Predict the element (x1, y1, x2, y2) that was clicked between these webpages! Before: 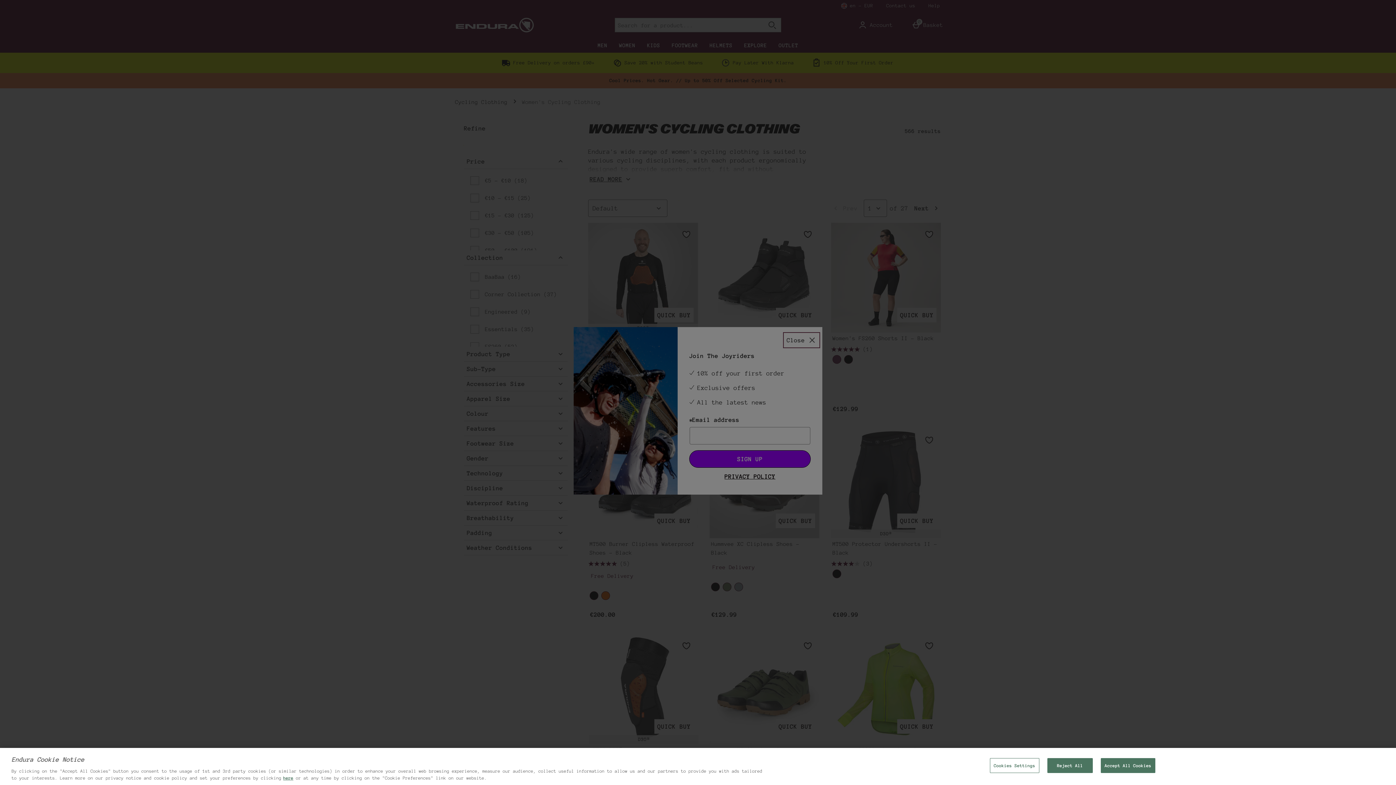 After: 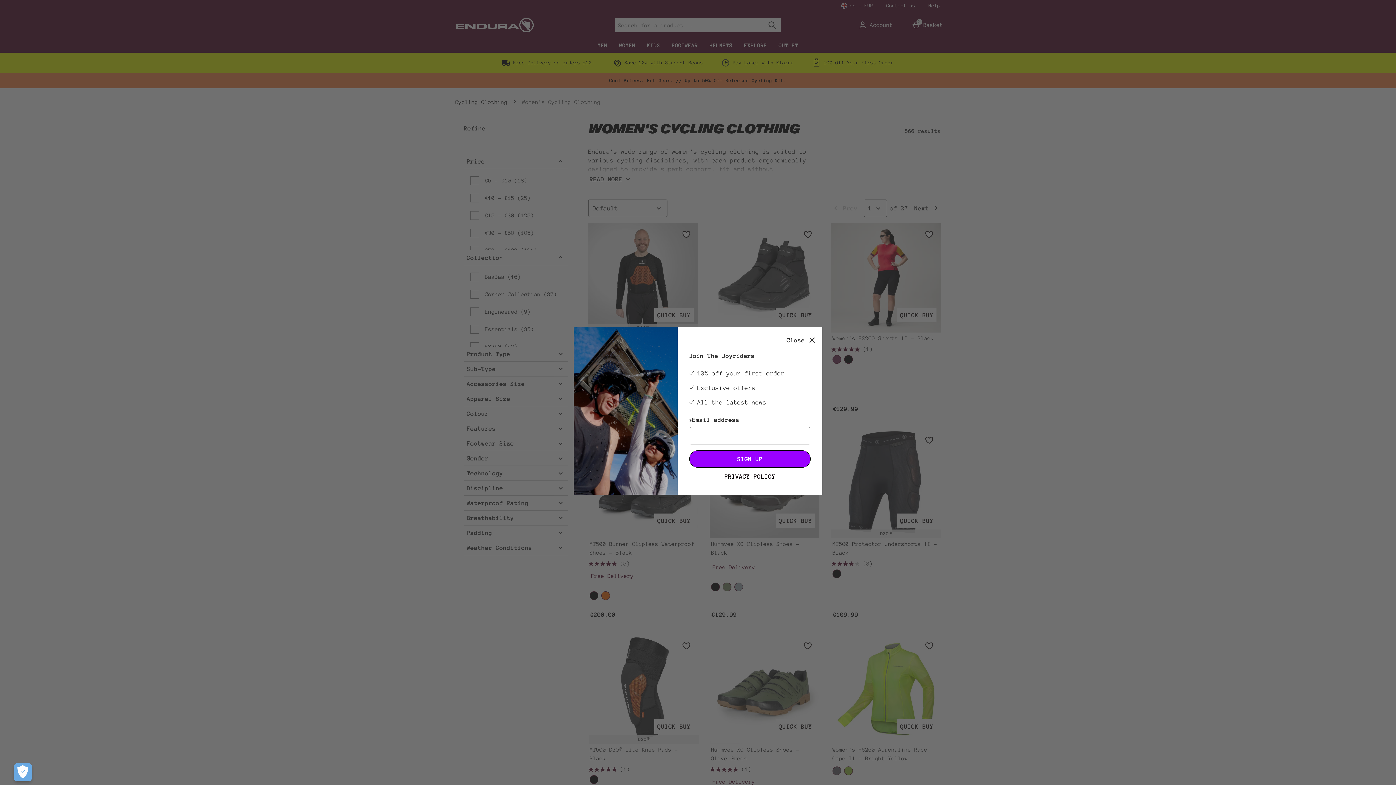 Action: bbox: (1100, 758, 1155, 773) label: Accept All Cookies